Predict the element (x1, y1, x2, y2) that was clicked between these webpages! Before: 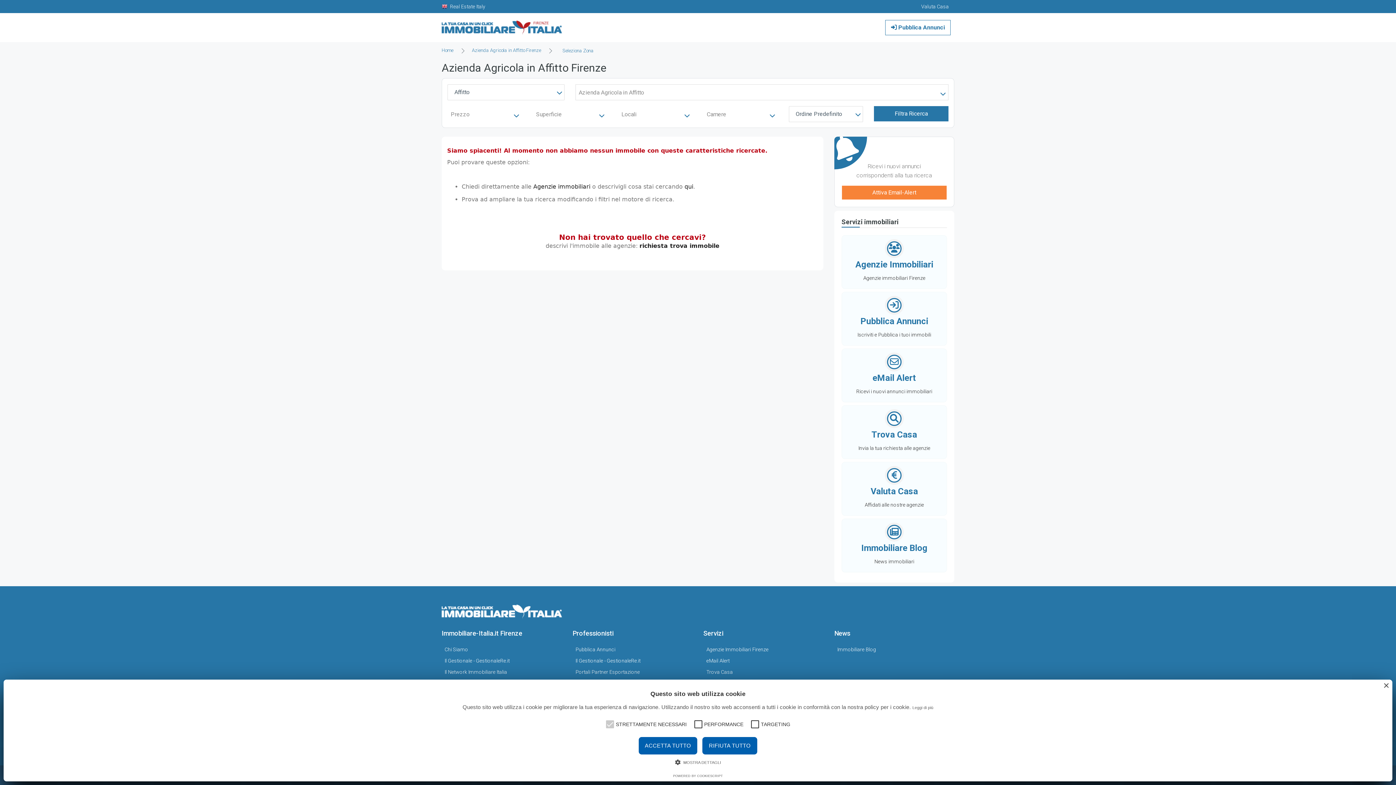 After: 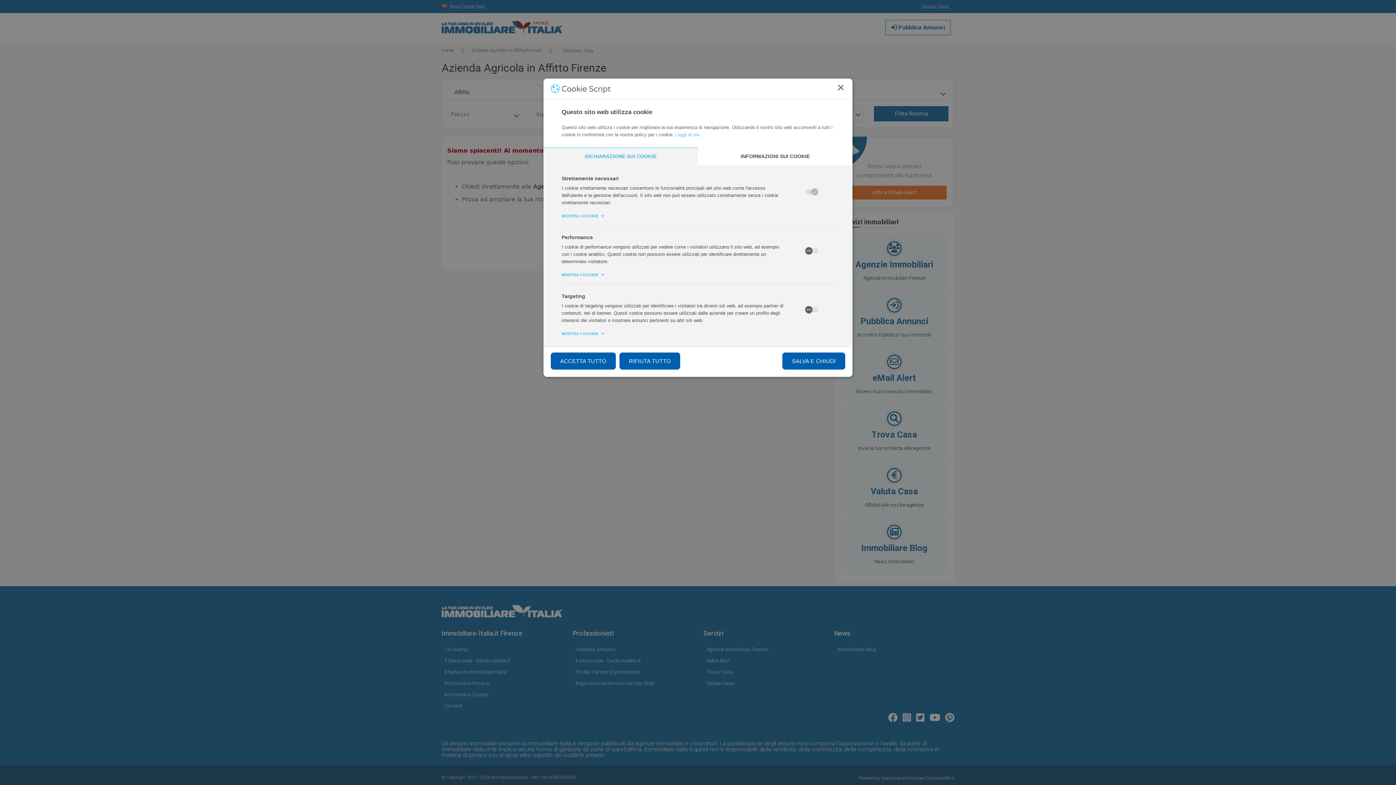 Action: bbox: (675, 758, 721, 767) label:  MOSTRA DETTAGLI